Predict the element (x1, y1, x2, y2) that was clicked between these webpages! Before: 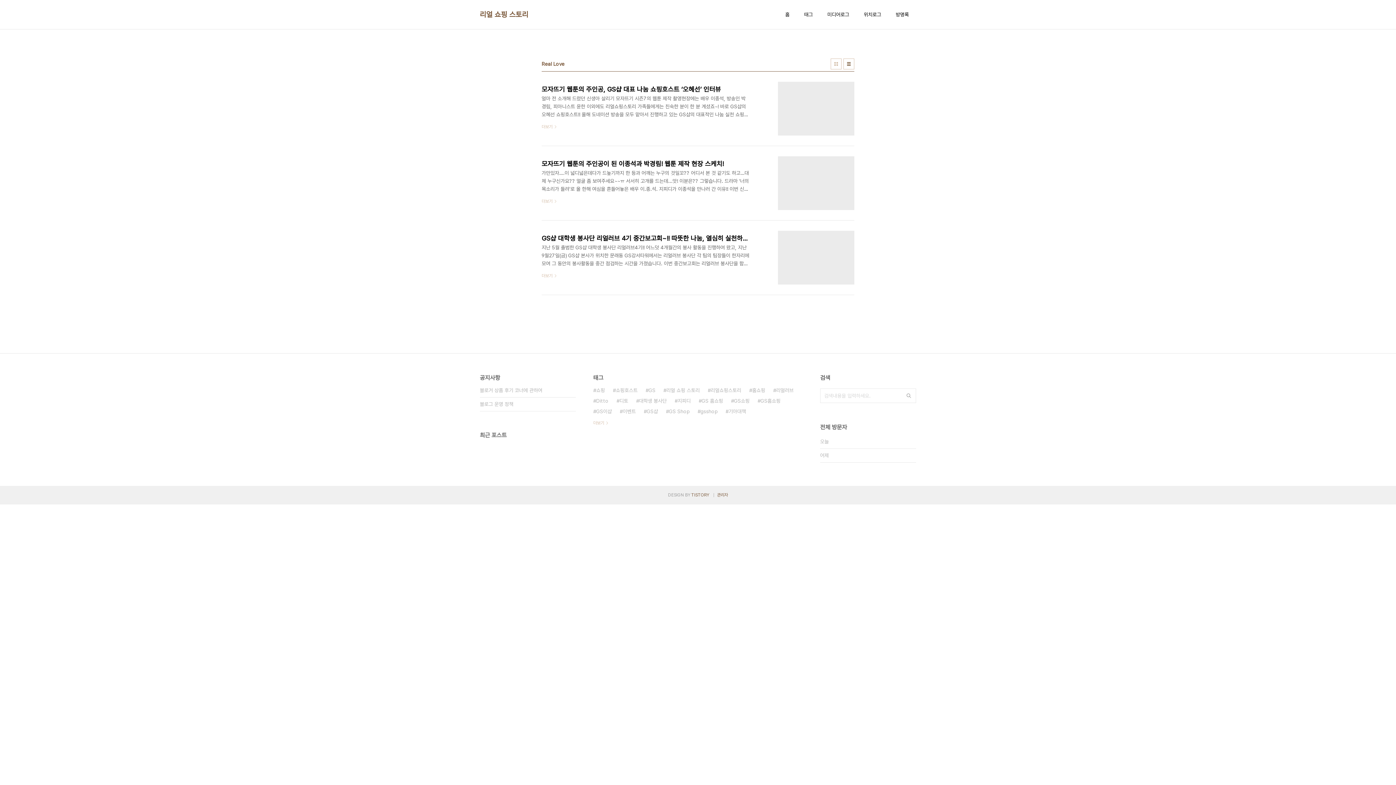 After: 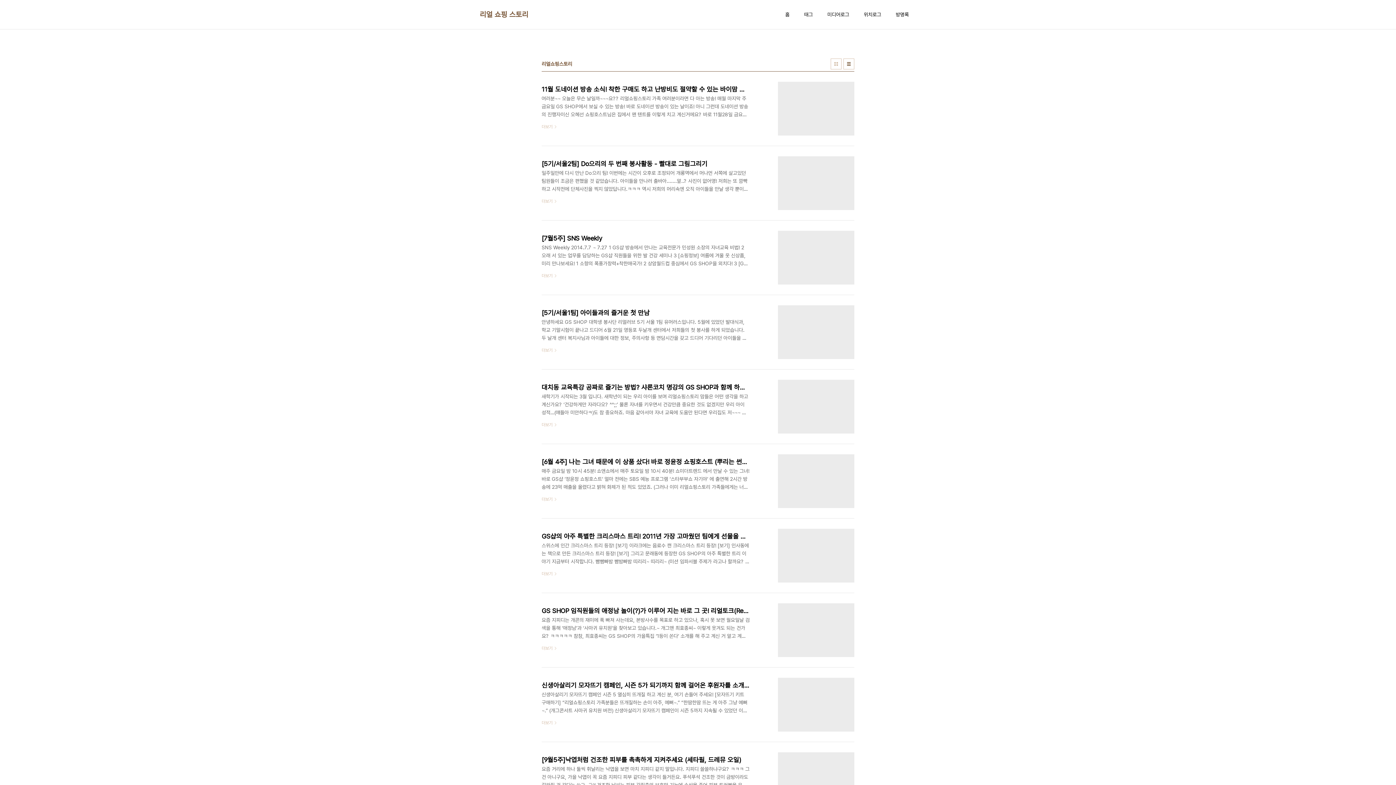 Action: bbox: (708, 385, 741, 396) label: 리얼쇼핑스토리